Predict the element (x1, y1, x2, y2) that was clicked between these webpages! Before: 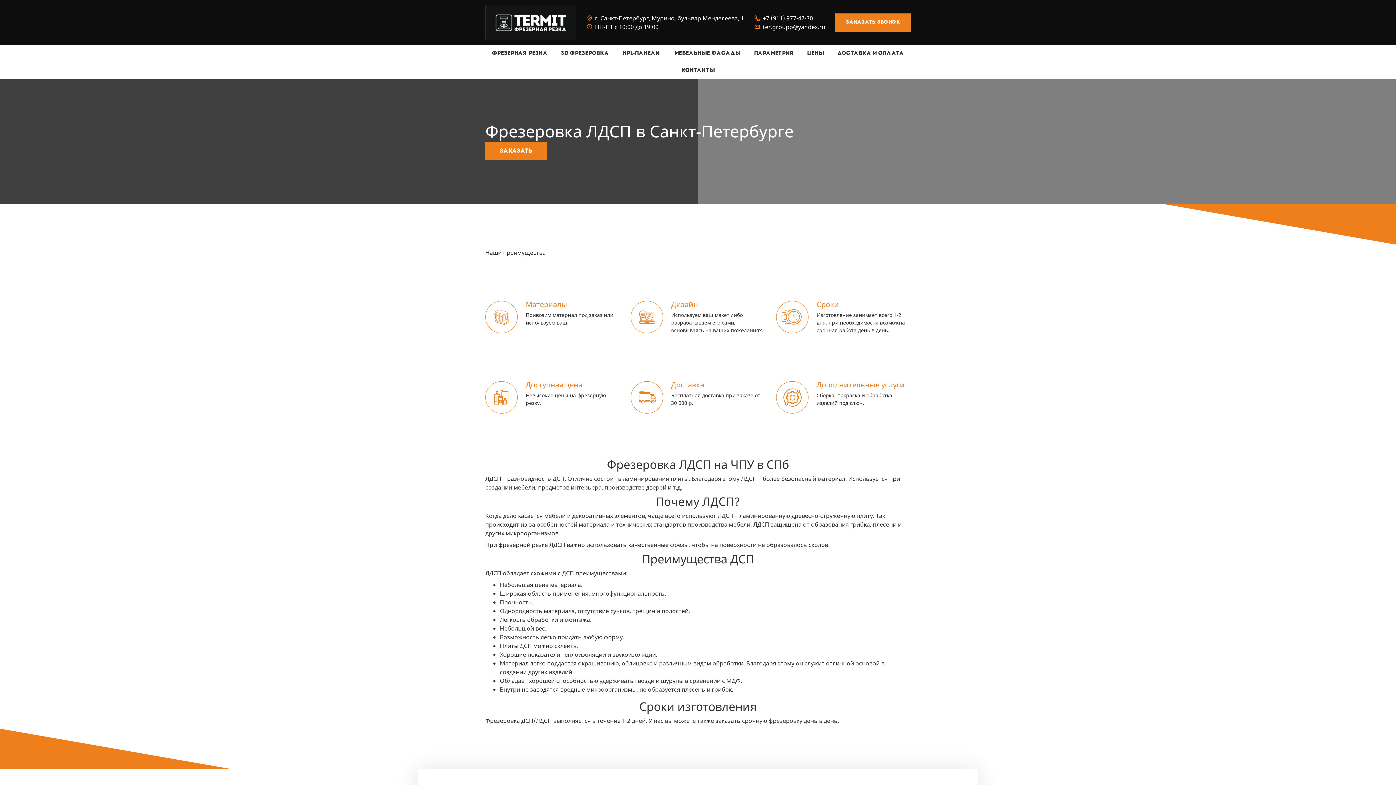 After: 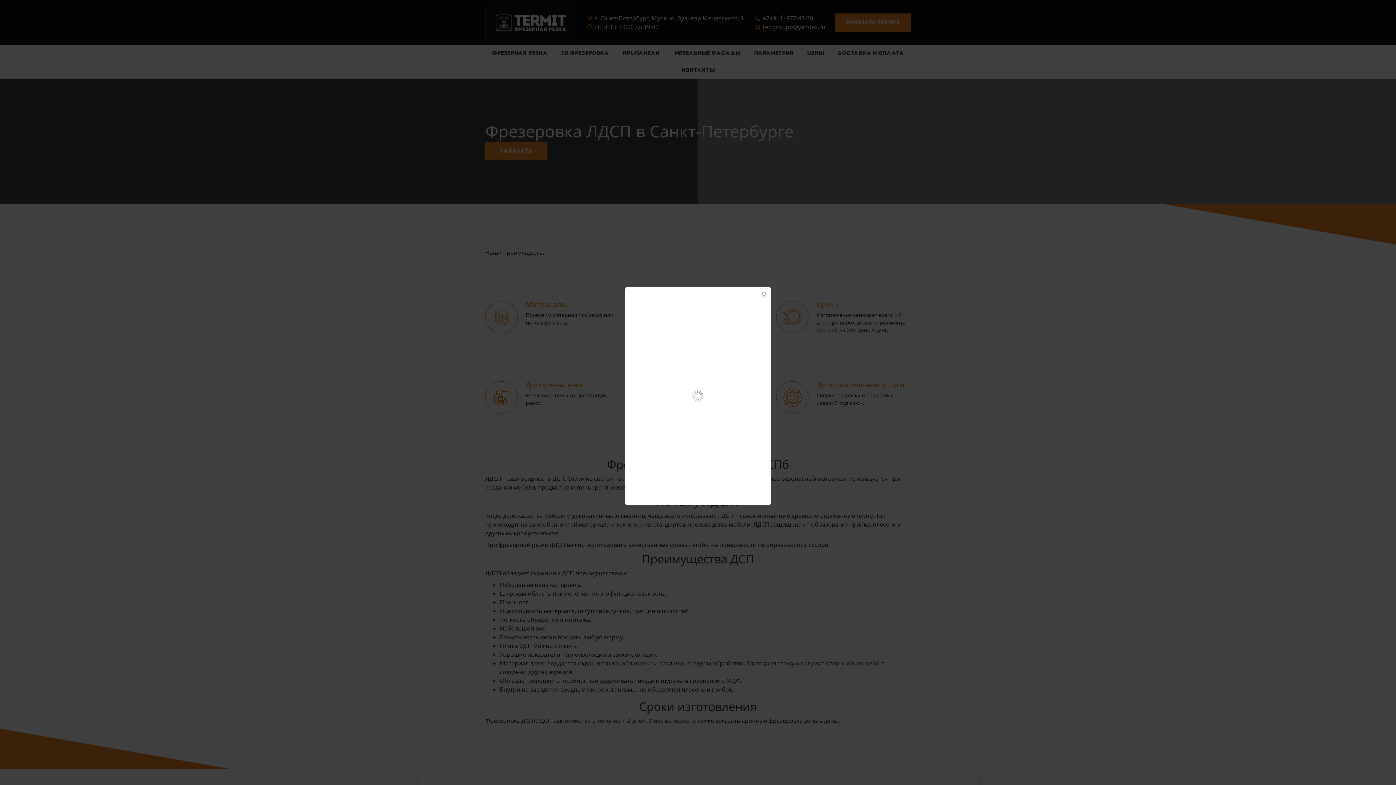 Action: bbox: (835, 13, 910, 31) label: ЗАКАЗАТЬ ЗВОНОК